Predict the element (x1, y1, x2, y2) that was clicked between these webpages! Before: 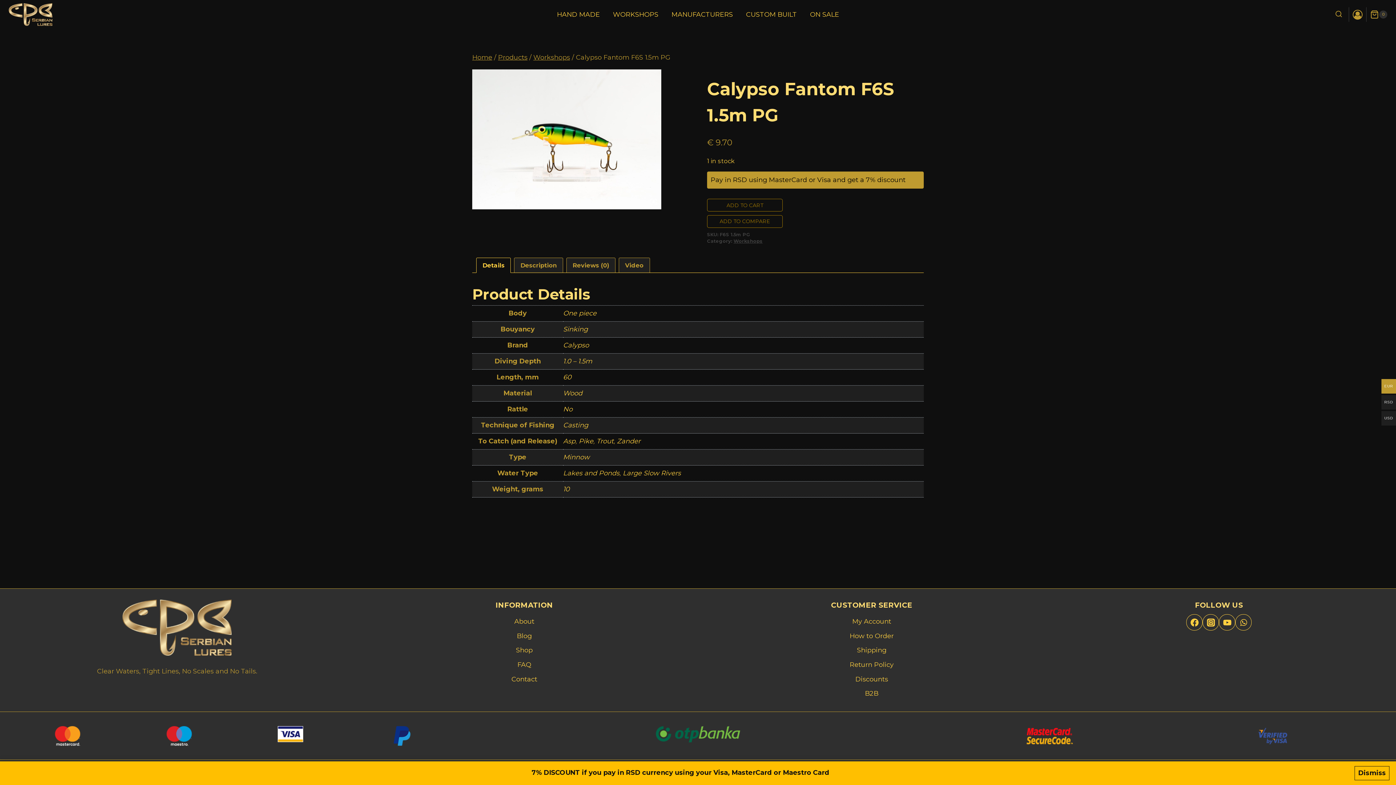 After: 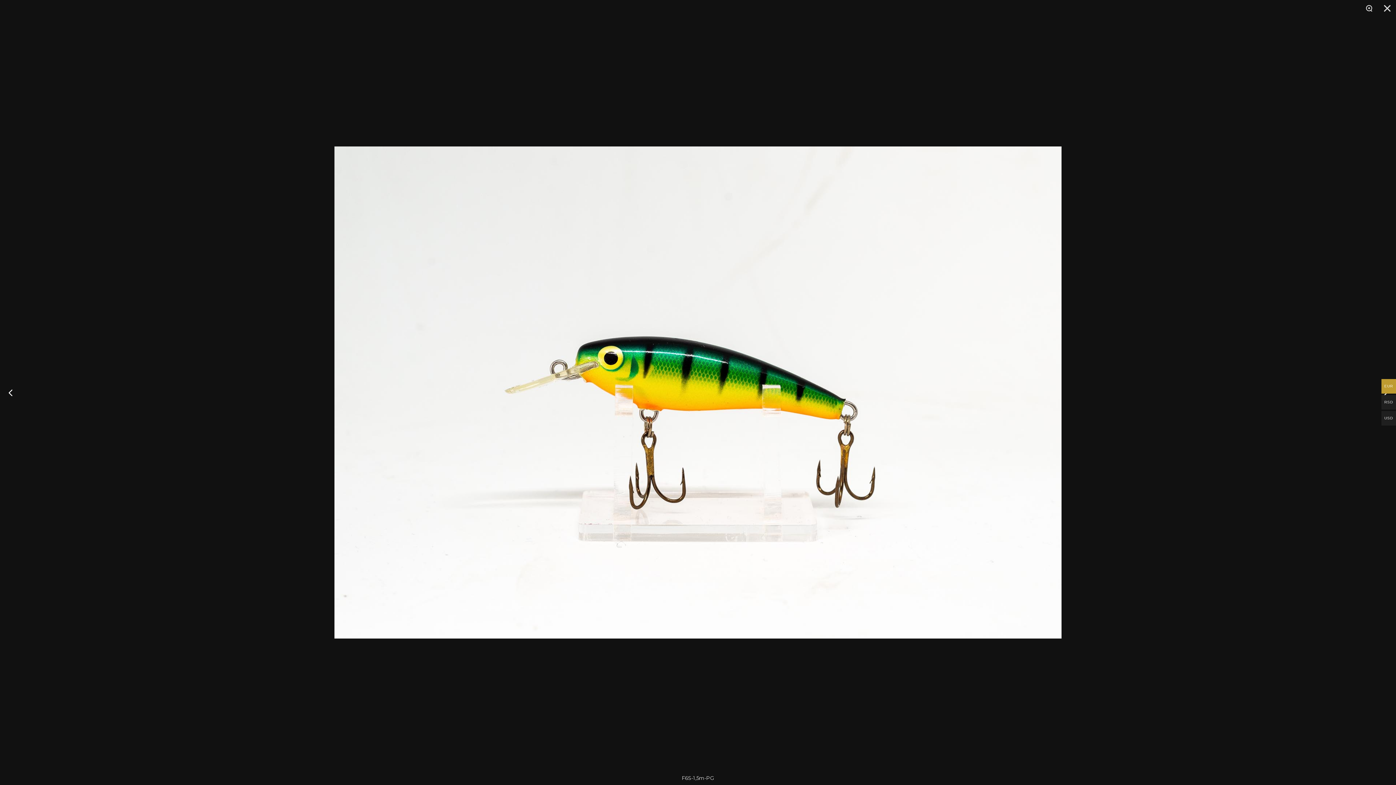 Action: bbox: (650, 198, 657, 205)